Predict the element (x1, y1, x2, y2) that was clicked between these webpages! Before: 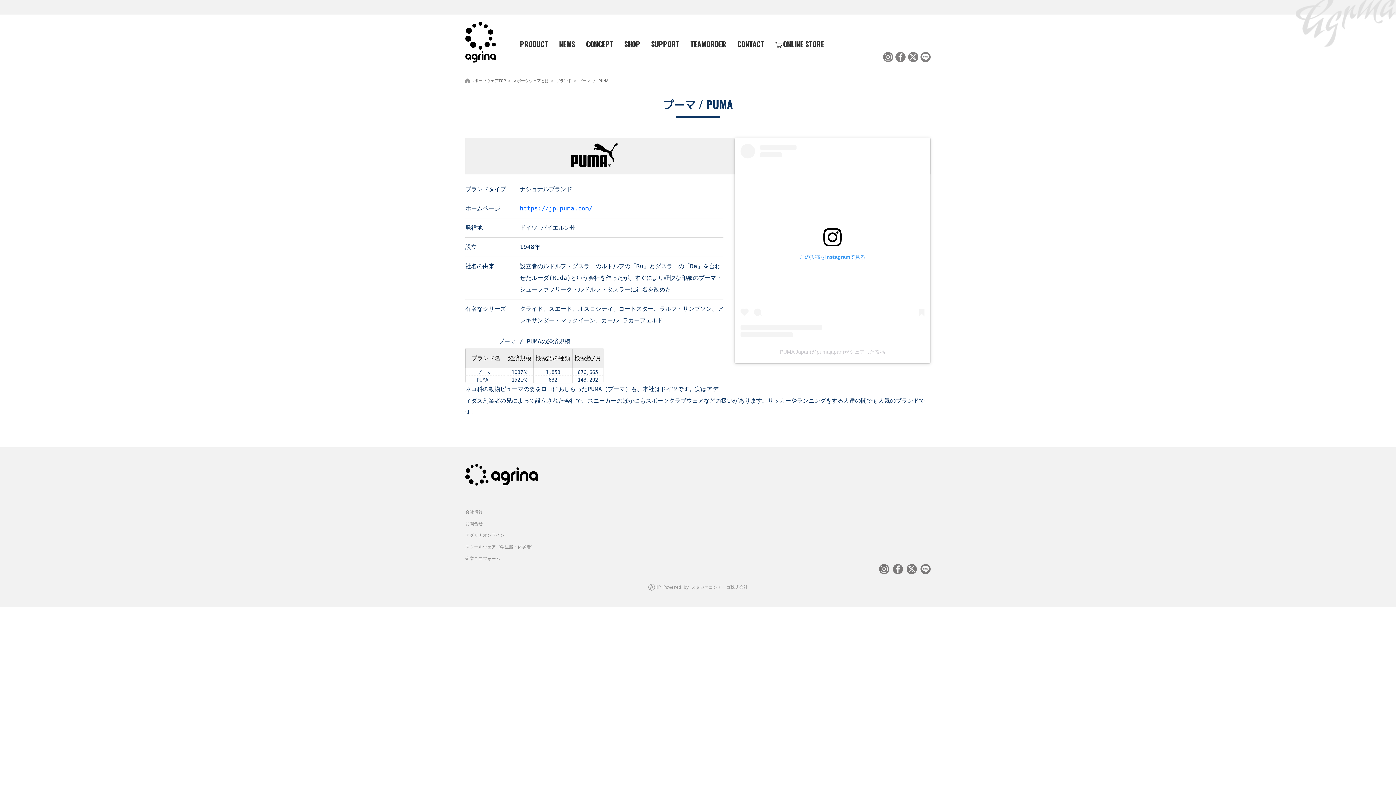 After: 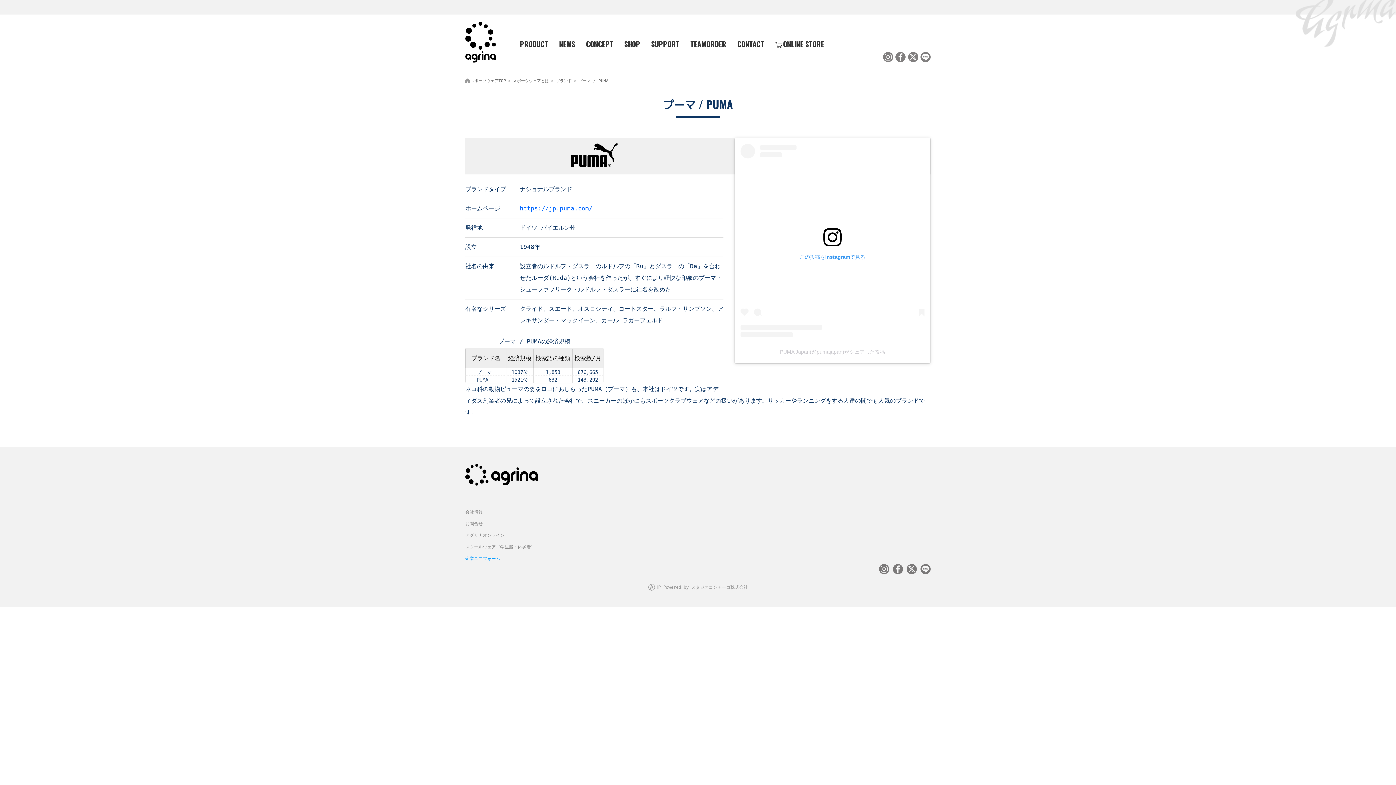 Action: label: 企業ユニフォーム bbox: (465, 556, 500, 561)